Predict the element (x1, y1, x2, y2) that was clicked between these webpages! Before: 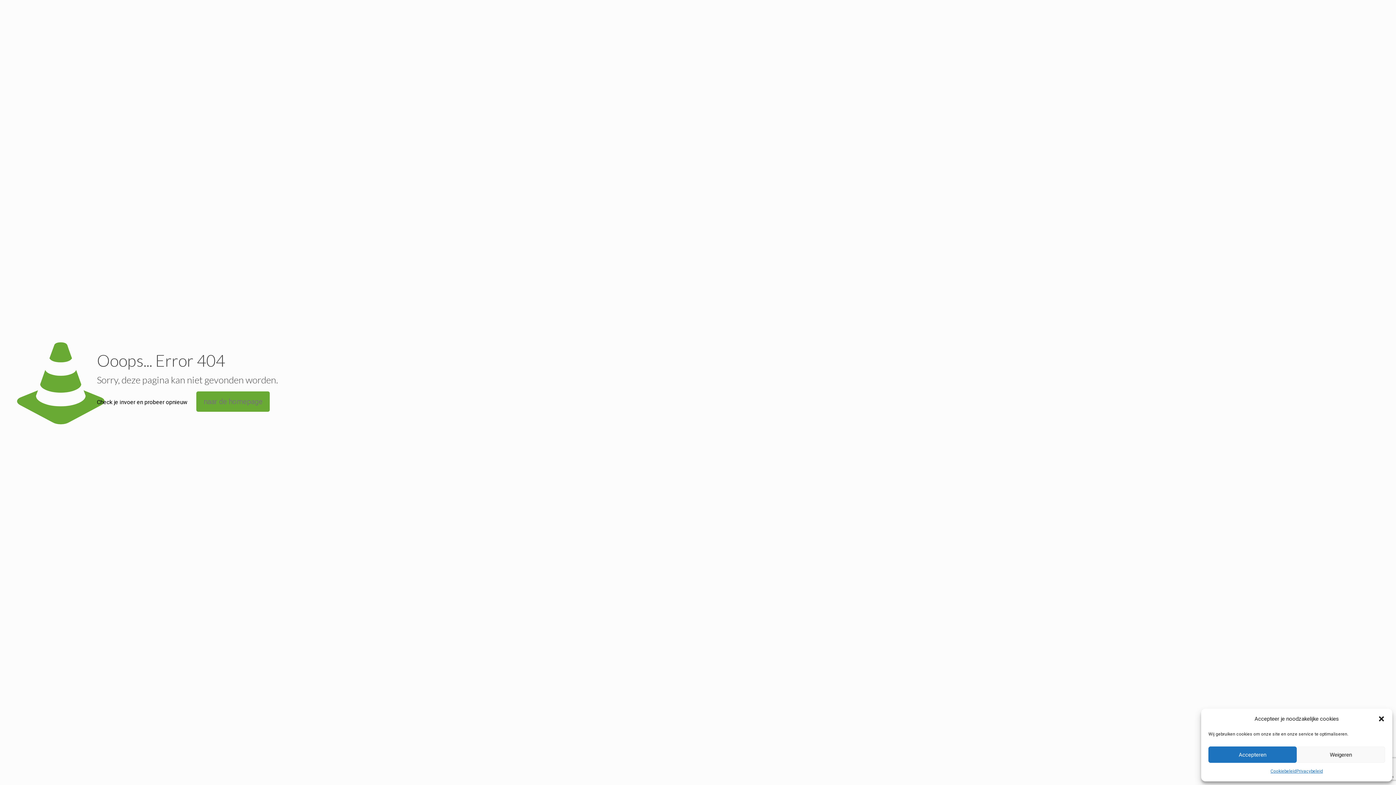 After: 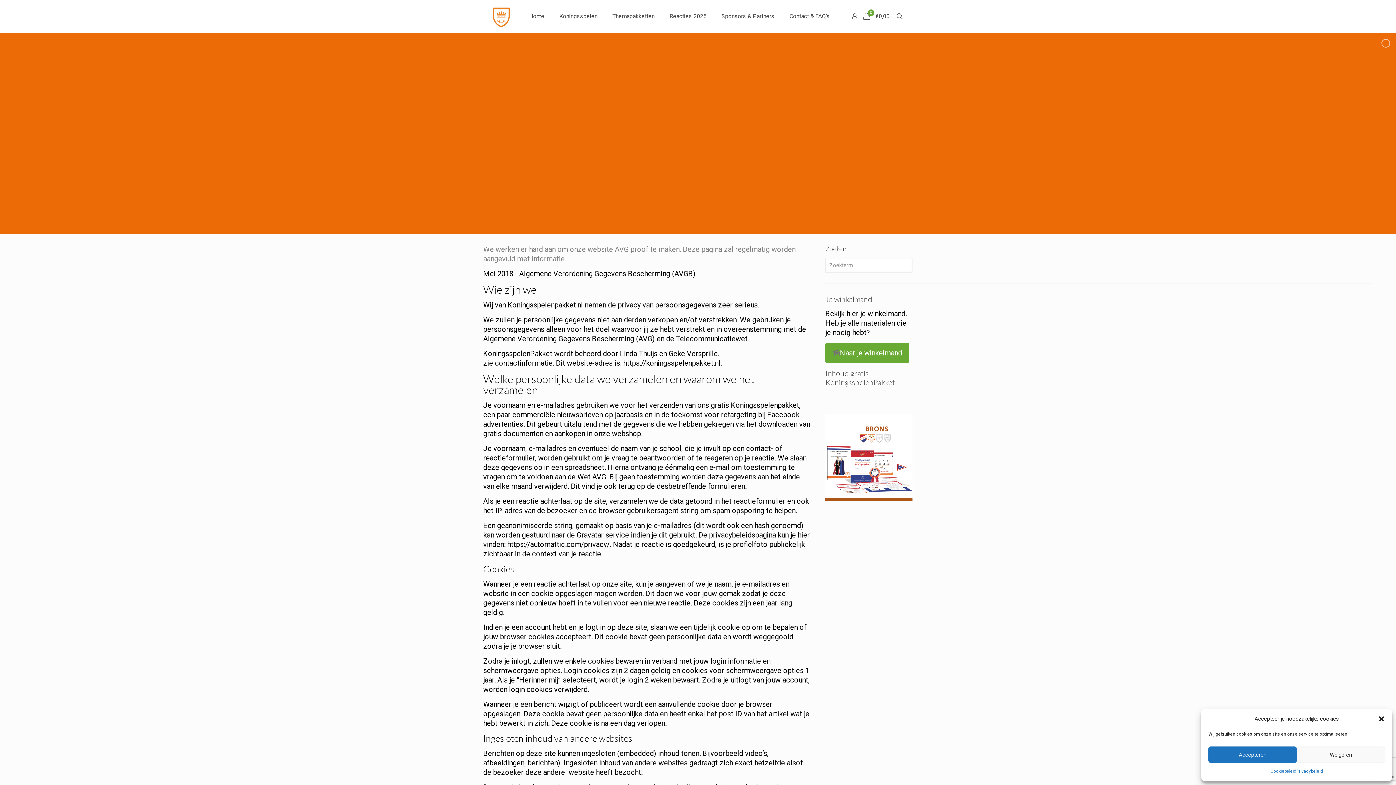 Action: label: Privacybeleid bbox: (1296, 766, 1323, 776)